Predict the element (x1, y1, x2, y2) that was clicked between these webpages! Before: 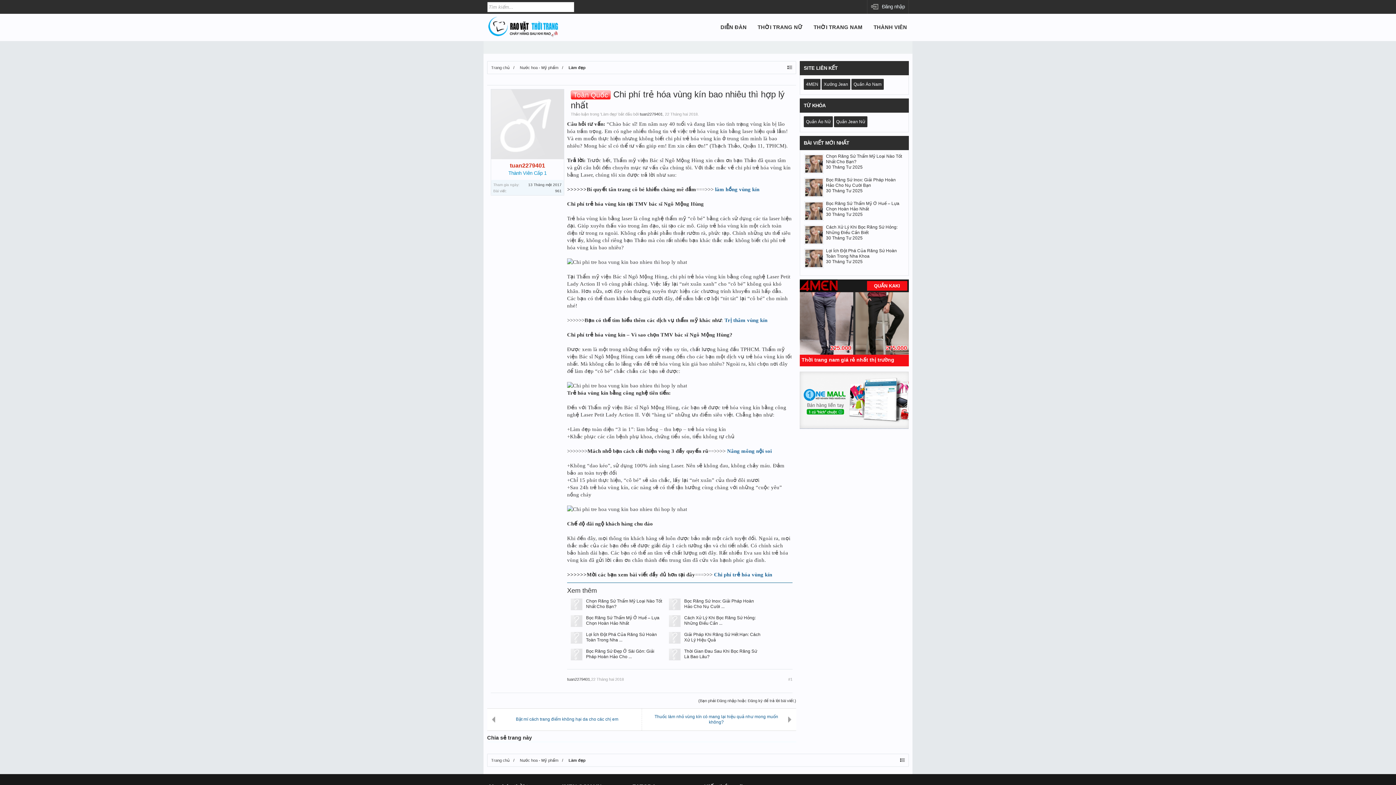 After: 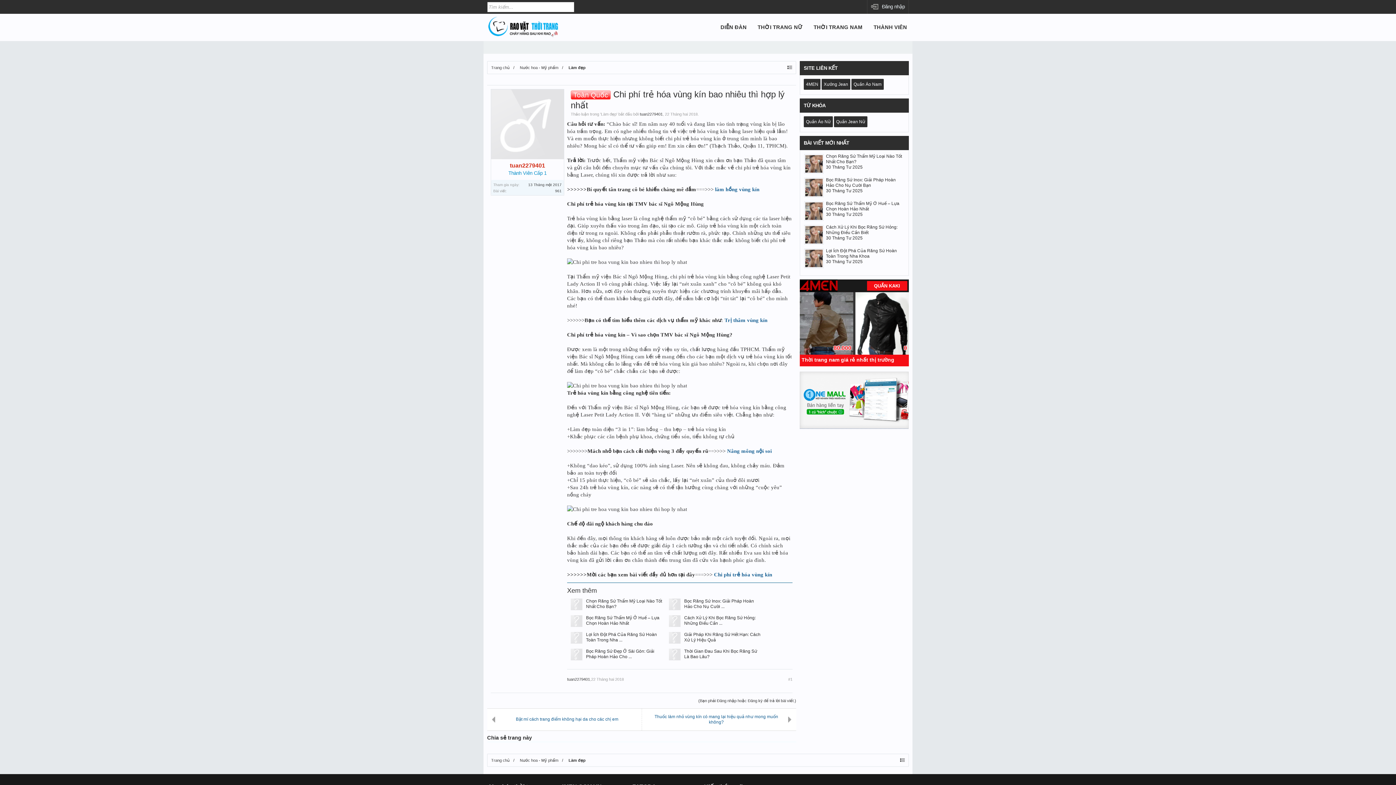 Action: bbox: (570, 632, 580, 645)